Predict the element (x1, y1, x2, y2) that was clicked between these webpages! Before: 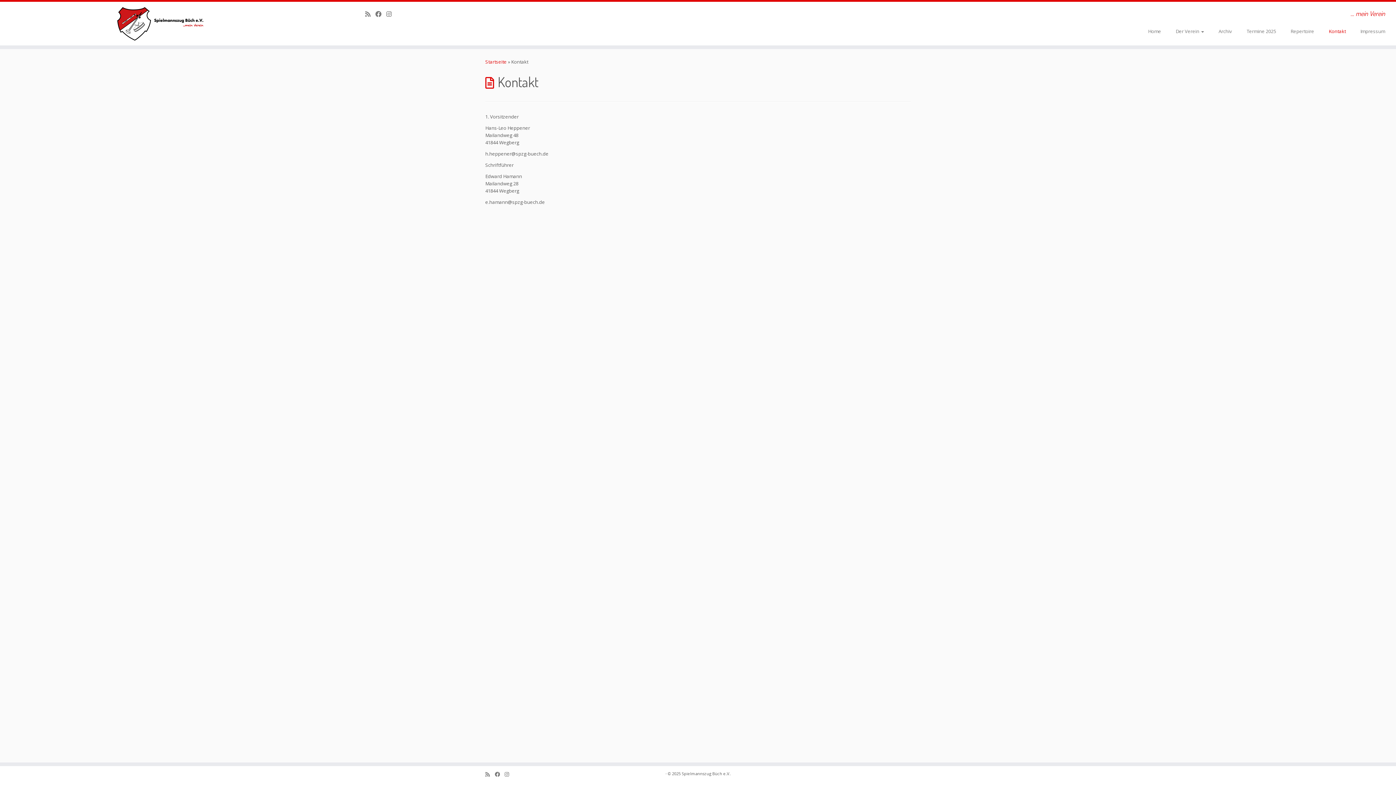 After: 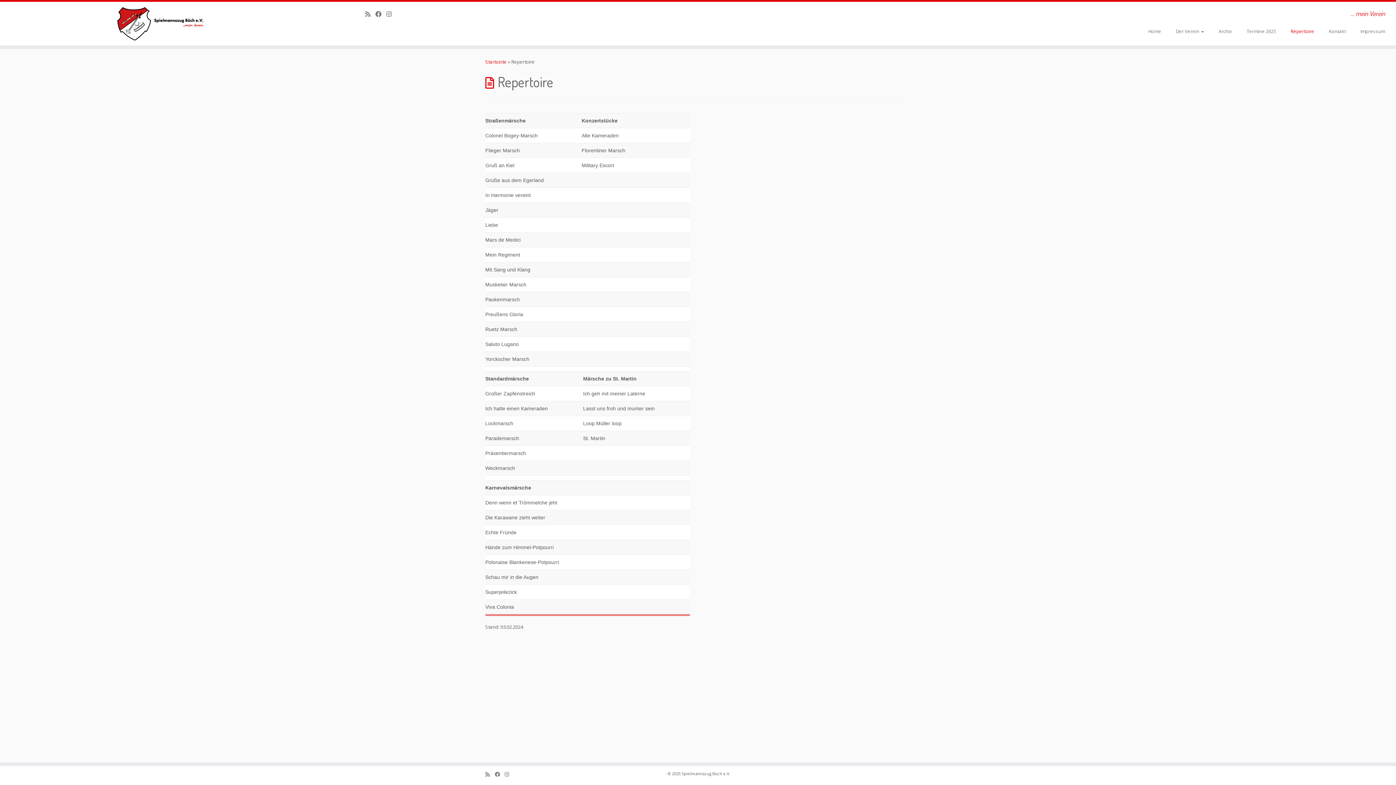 Action: label: Repertoire bbox: (1283, 25, 1321, 36)